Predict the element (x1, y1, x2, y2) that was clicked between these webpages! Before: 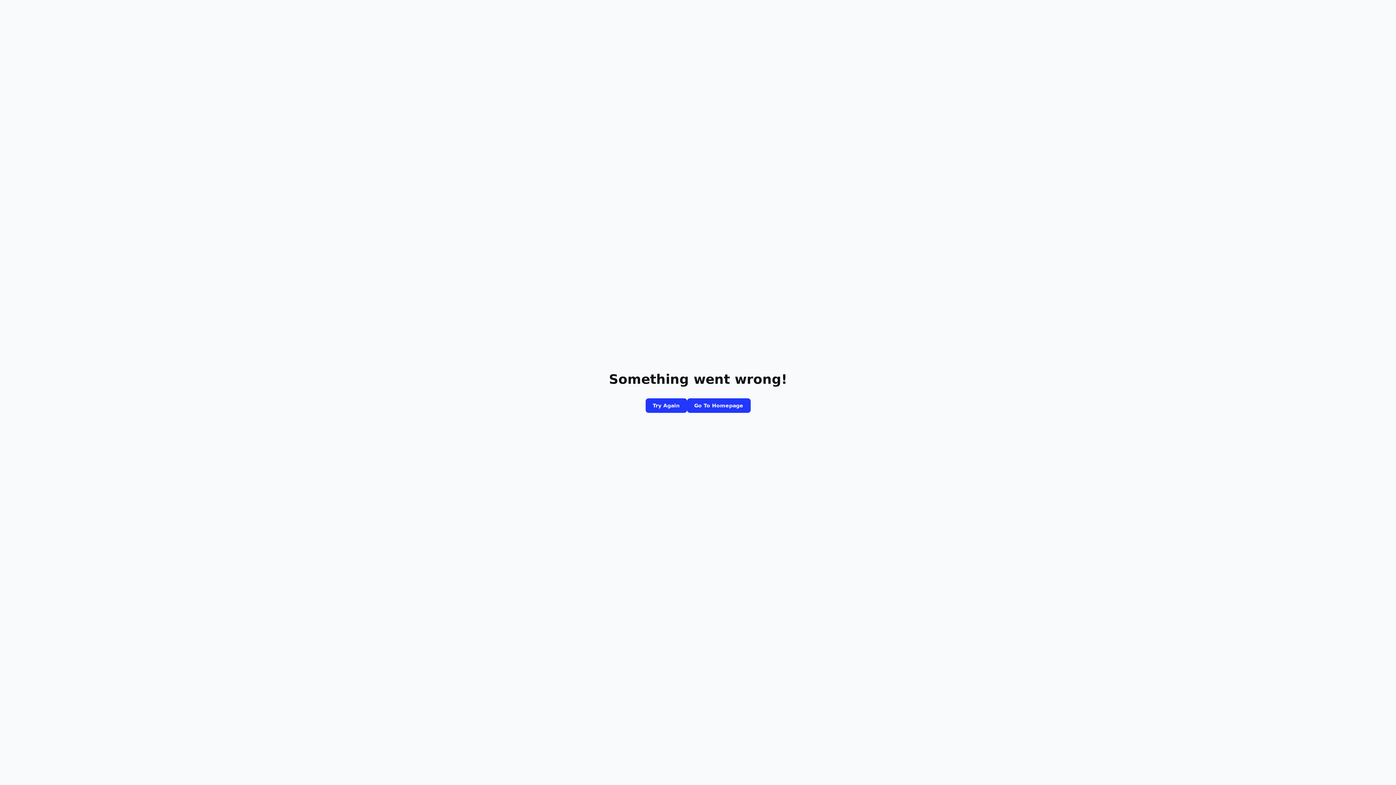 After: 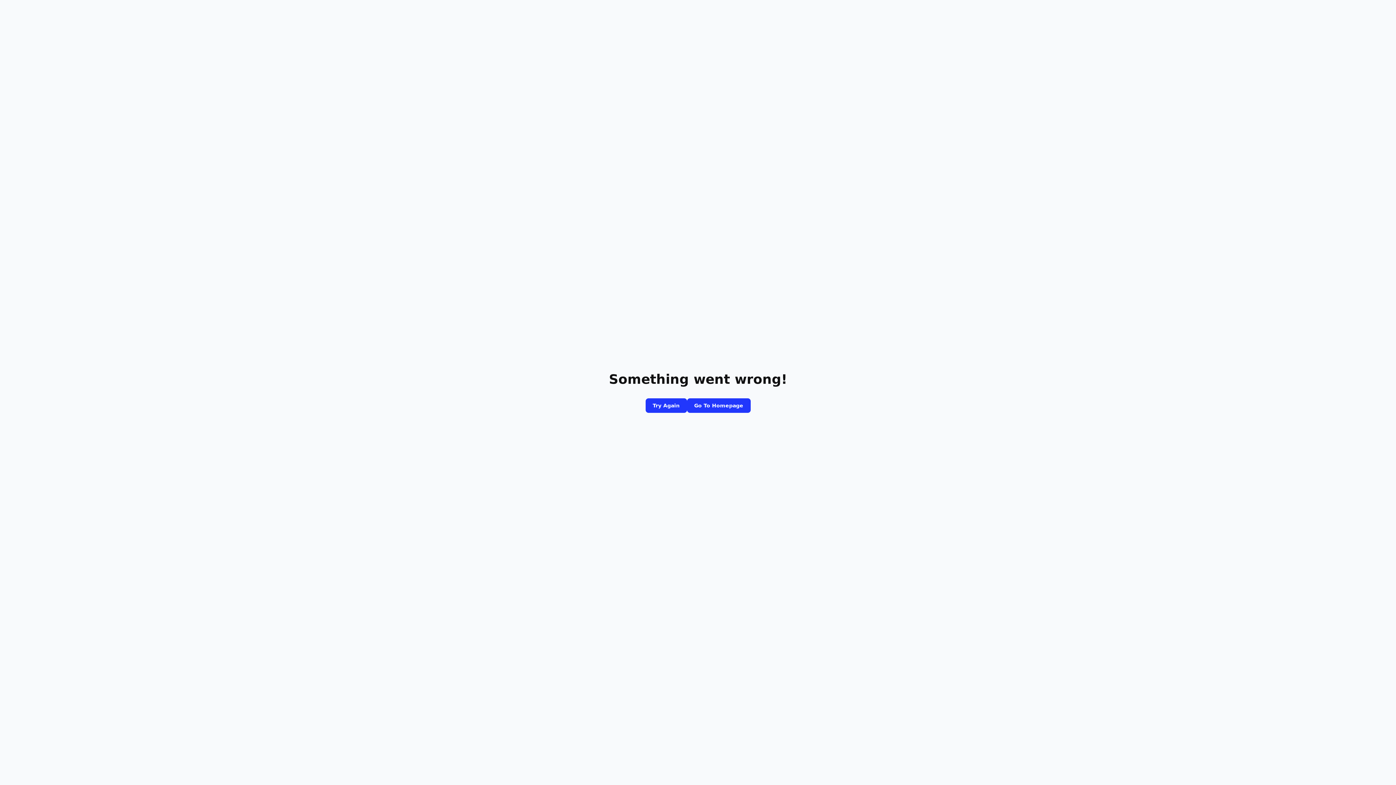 Action: bbox: (687, 398, 750, 413) label: Go To Homepage